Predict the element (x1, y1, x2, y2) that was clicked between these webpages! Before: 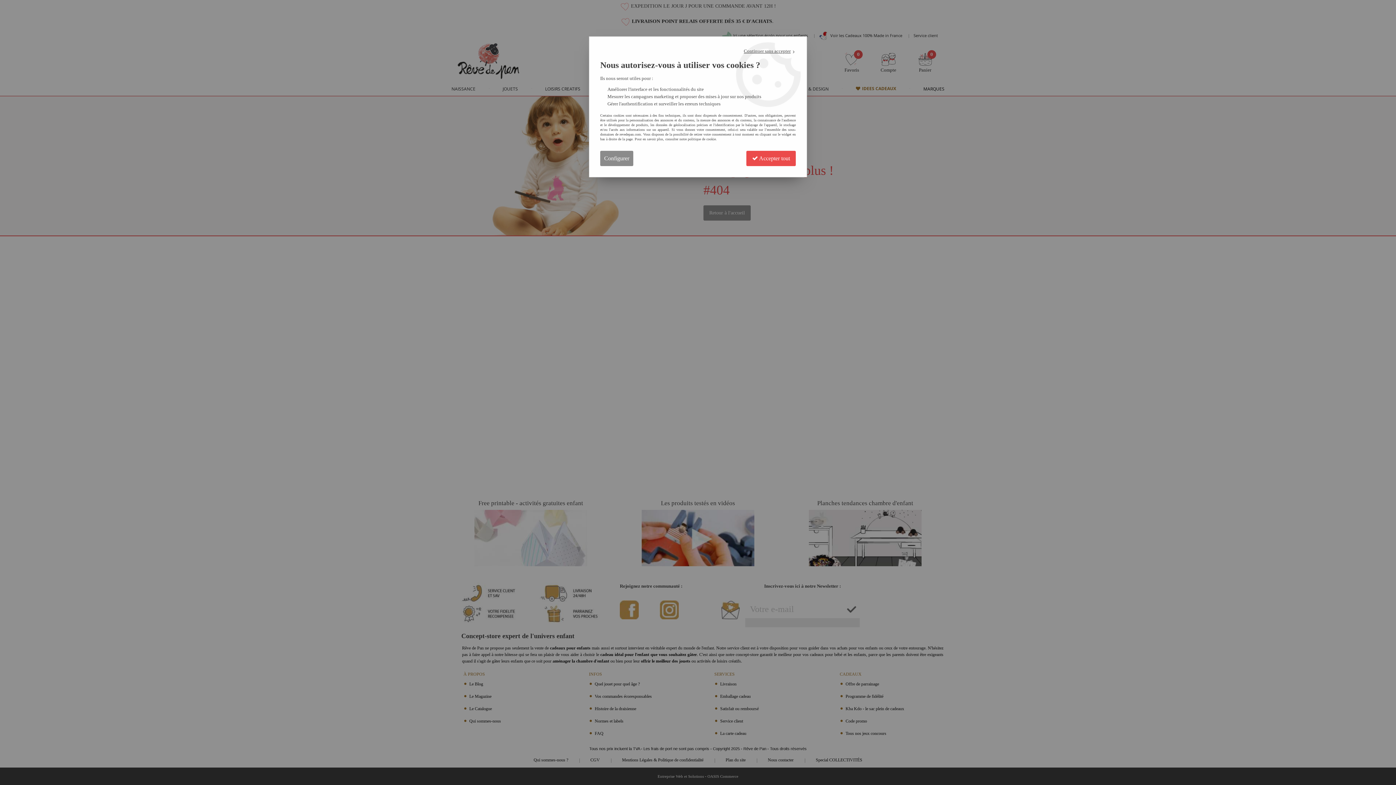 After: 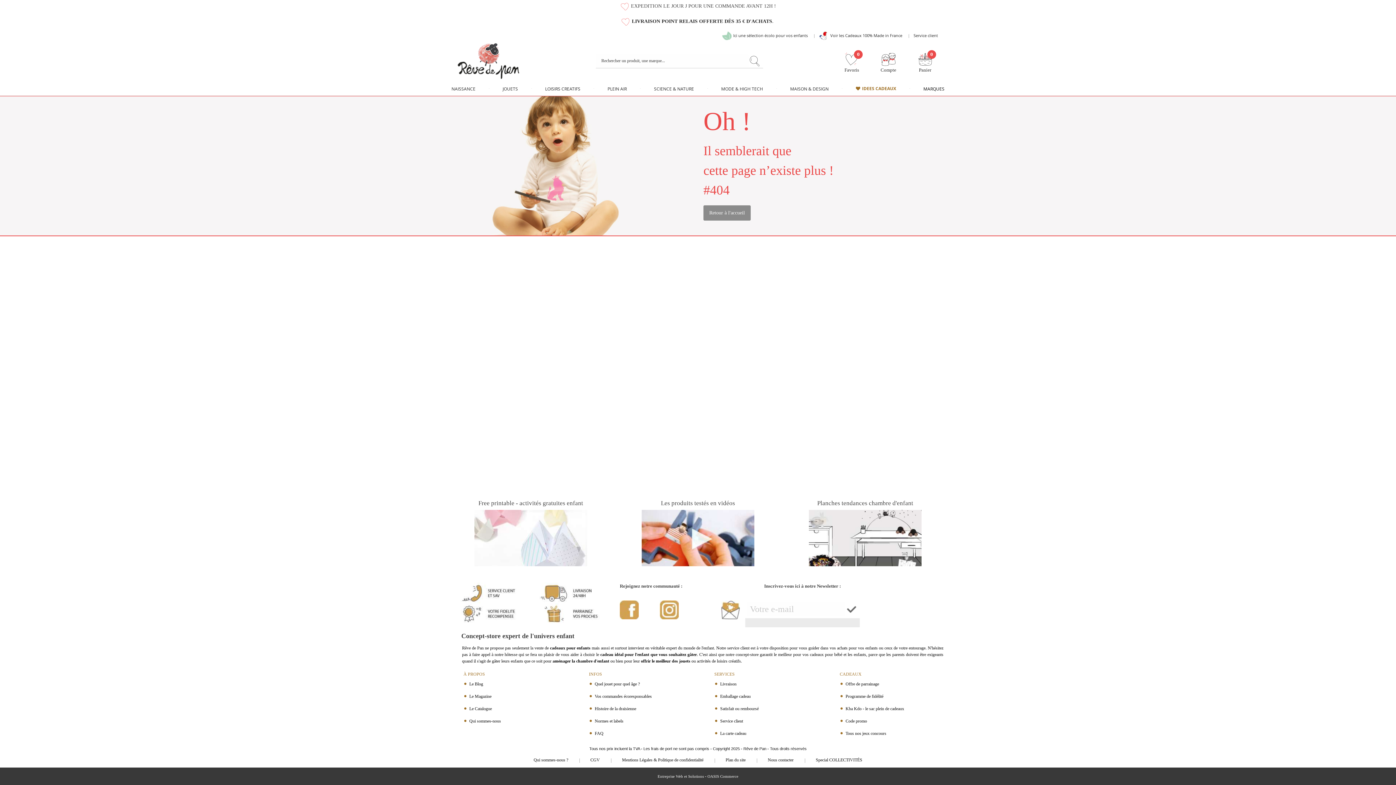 Action: bbox: (744, 48, 796, 53) label: Continuer sans accepter 